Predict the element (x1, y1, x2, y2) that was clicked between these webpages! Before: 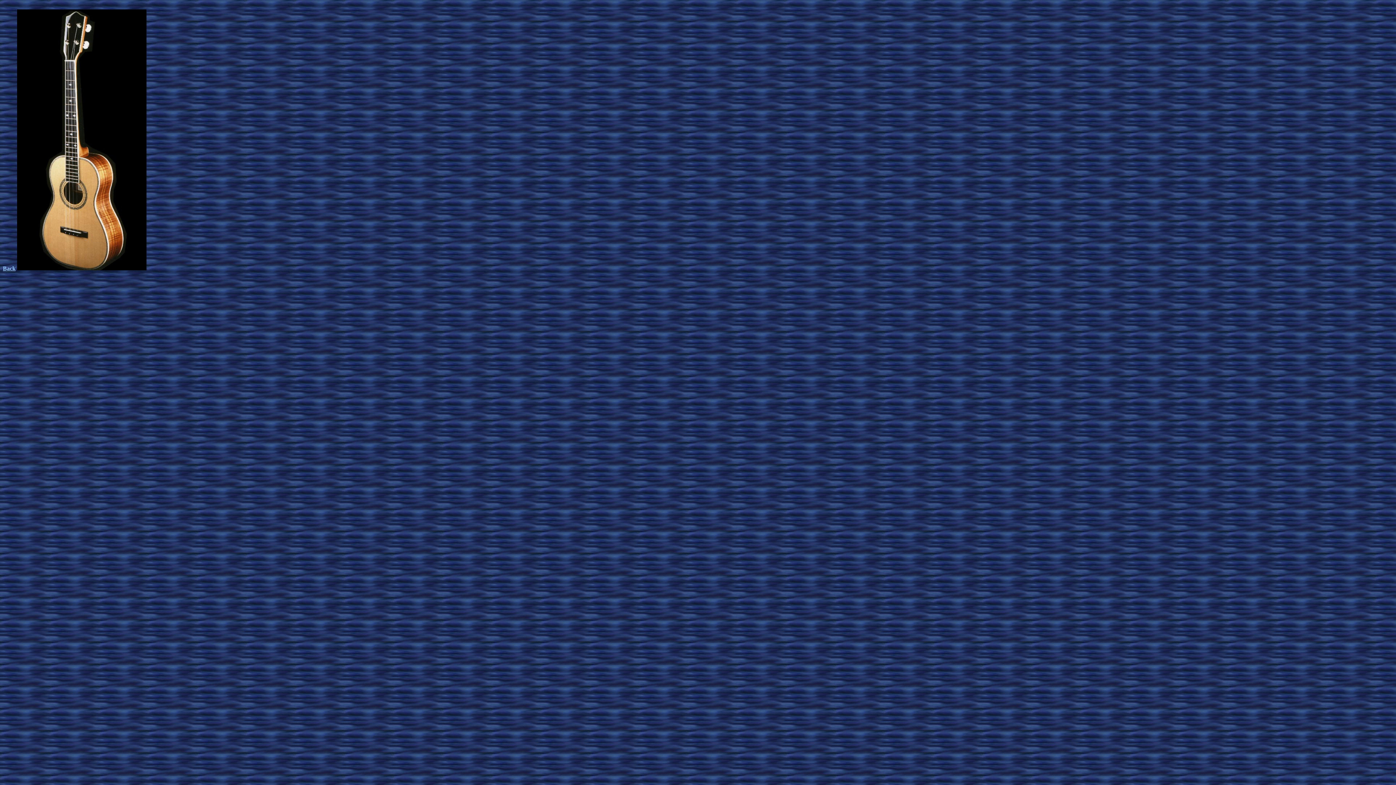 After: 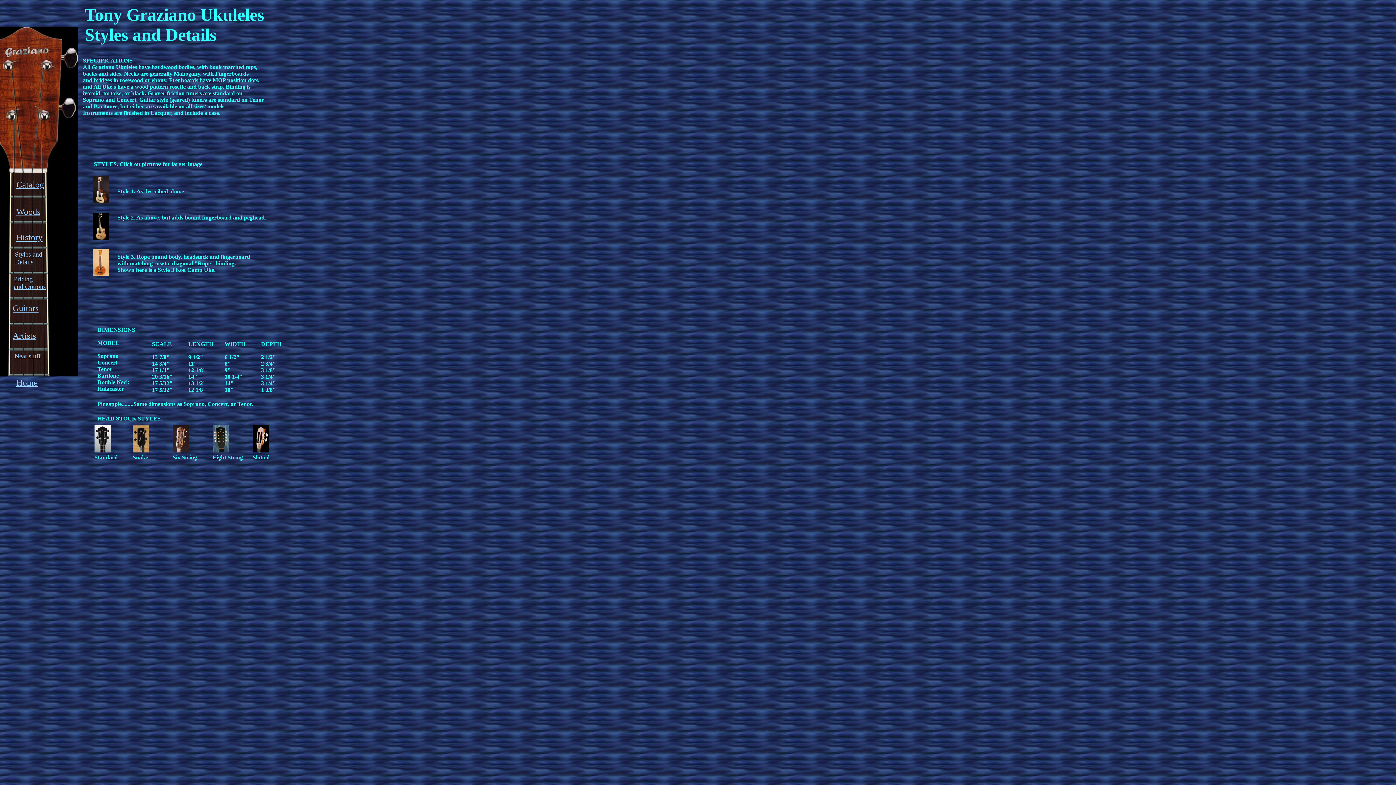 Action: bbox: (2, 265, 15, 271) label: 
Back